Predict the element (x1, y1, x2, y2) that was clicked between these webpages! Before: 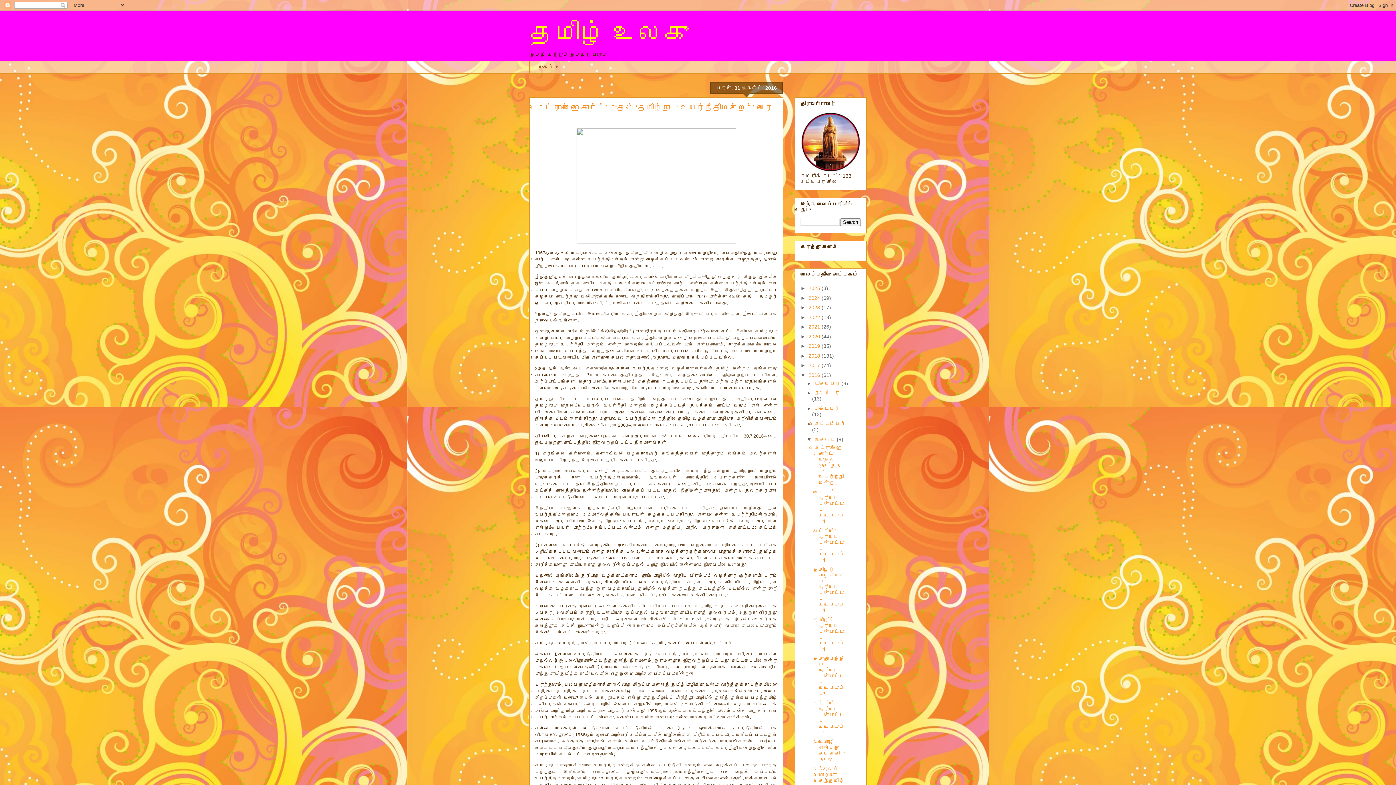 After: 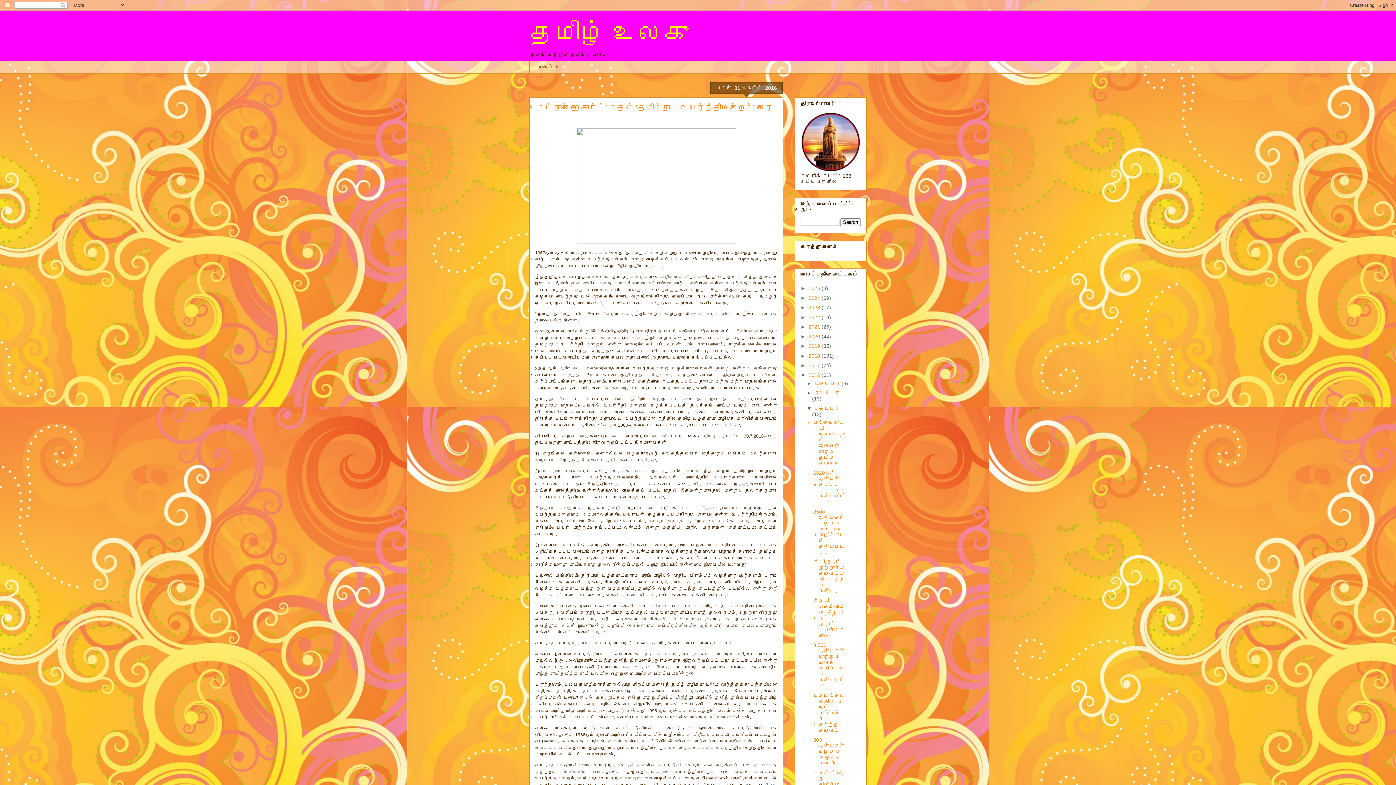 Action: bbox: (806, 405, 814, 411) label: ►  